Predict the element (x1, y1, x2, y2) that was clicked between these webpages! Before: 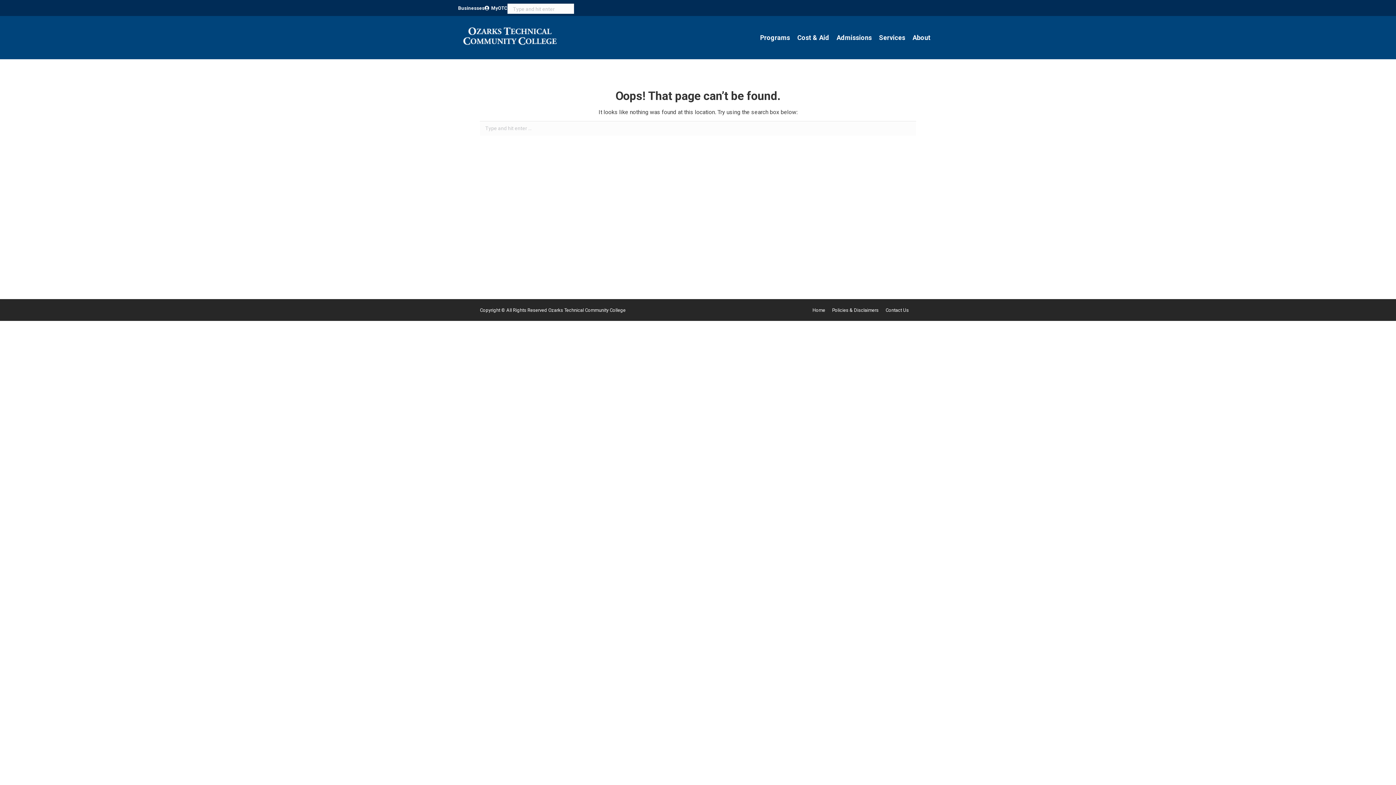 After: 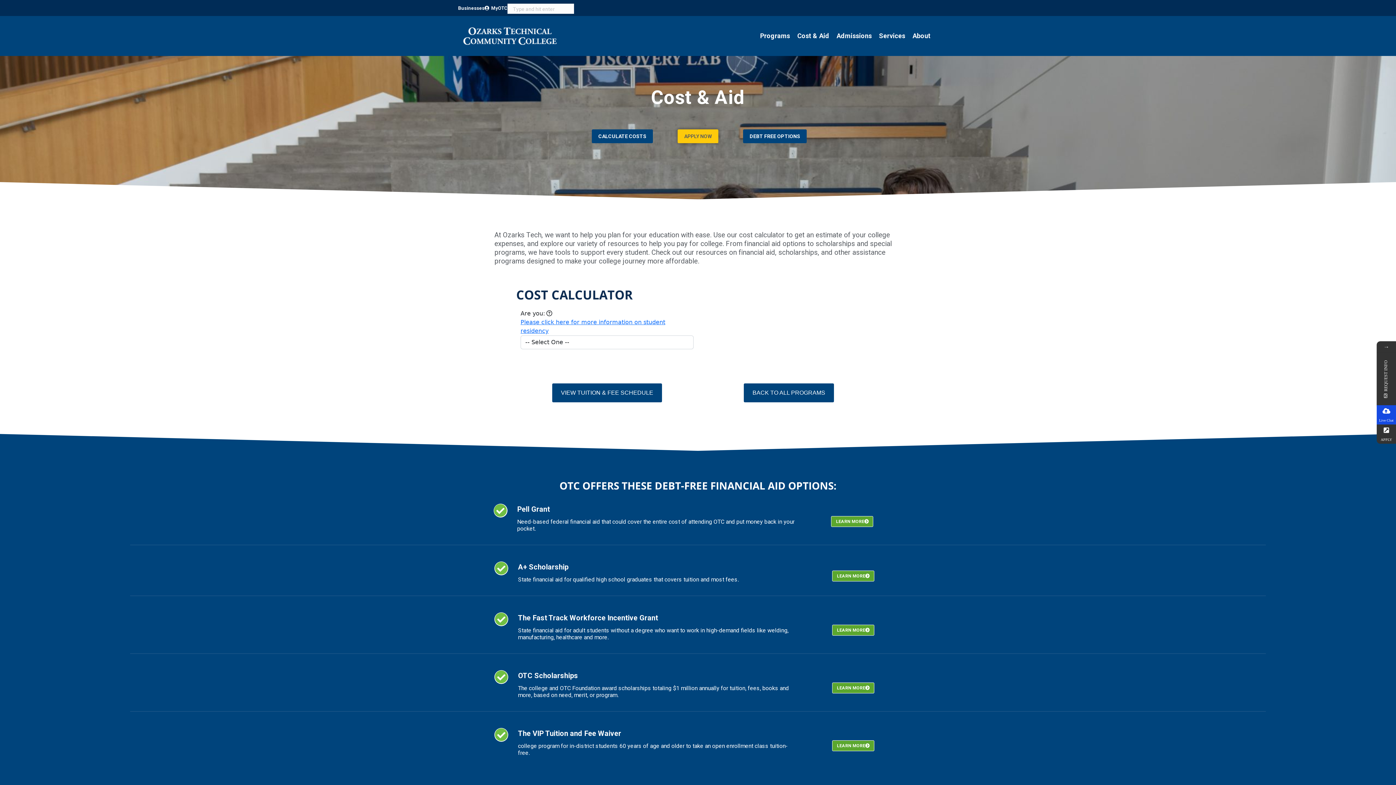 Action: bbox: (793, 30, 833, 44) label: Open Cost & Aid submenu